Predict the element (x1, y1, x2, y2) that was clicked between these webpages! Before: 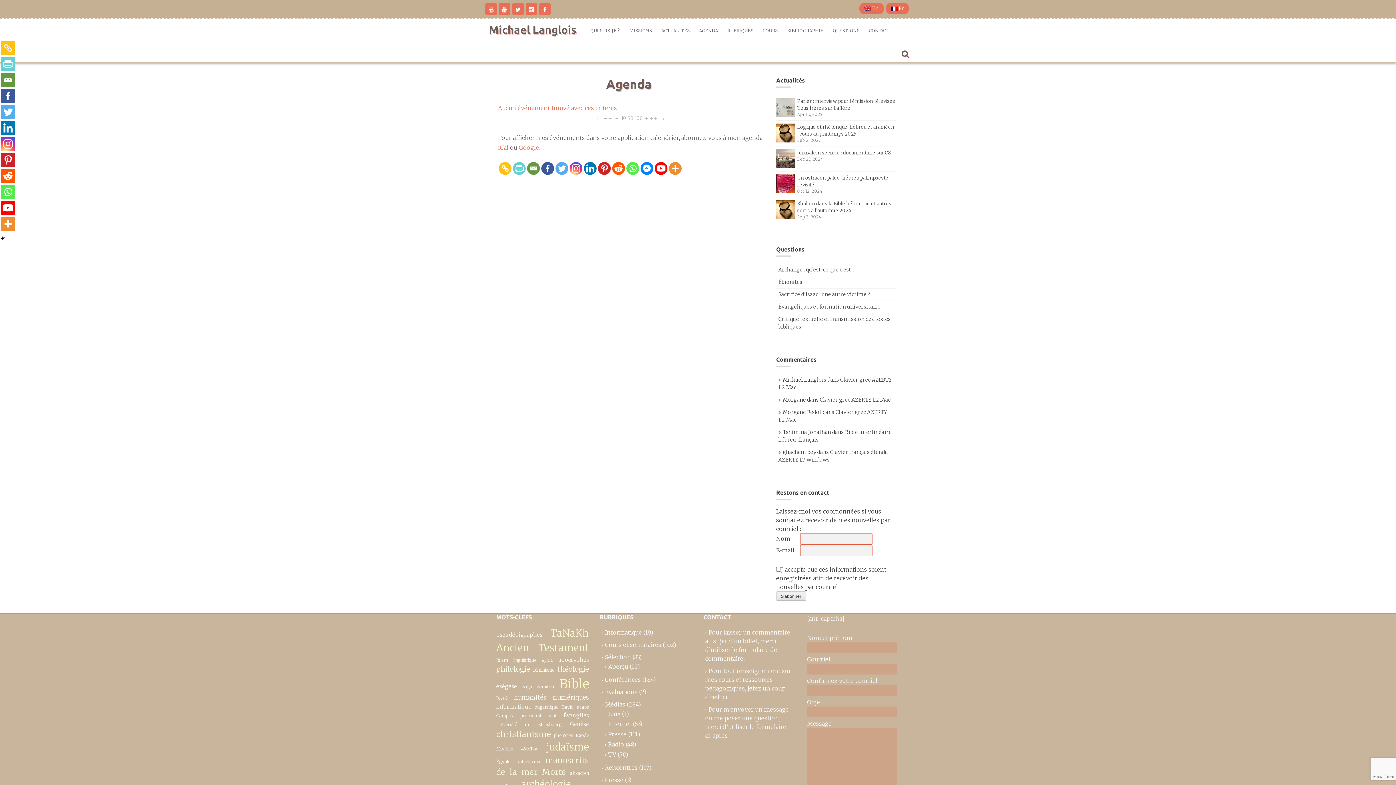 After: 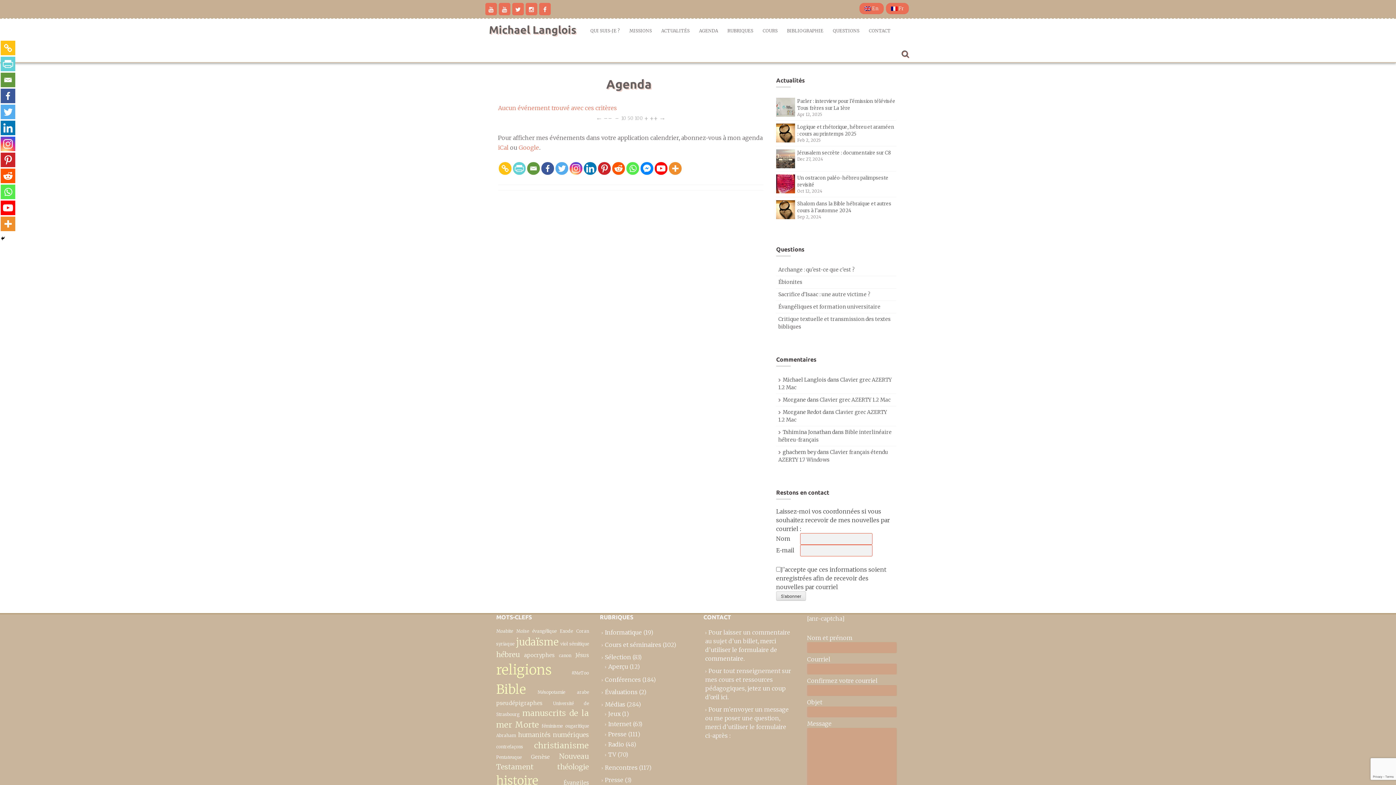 Action: bbox: (644, 114, 648, 122) label: +